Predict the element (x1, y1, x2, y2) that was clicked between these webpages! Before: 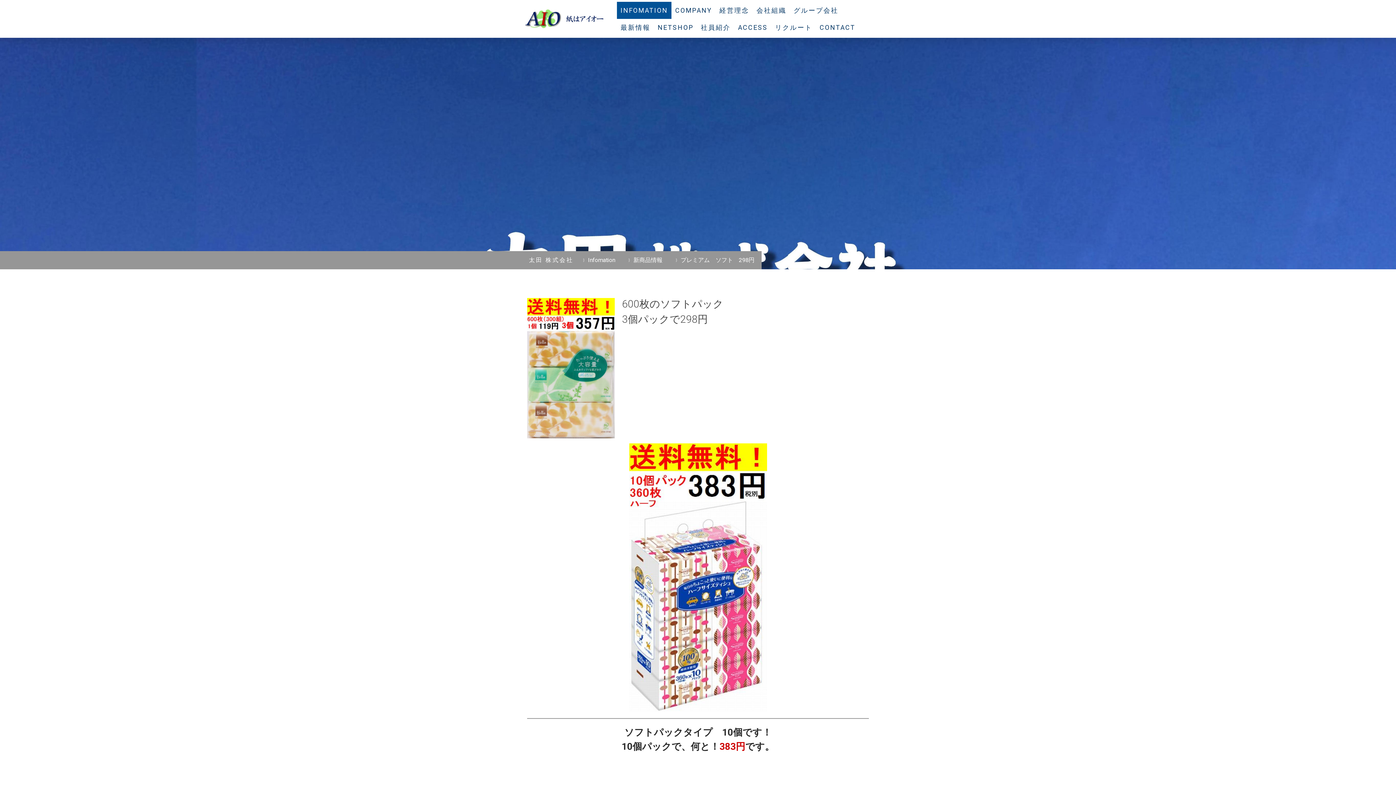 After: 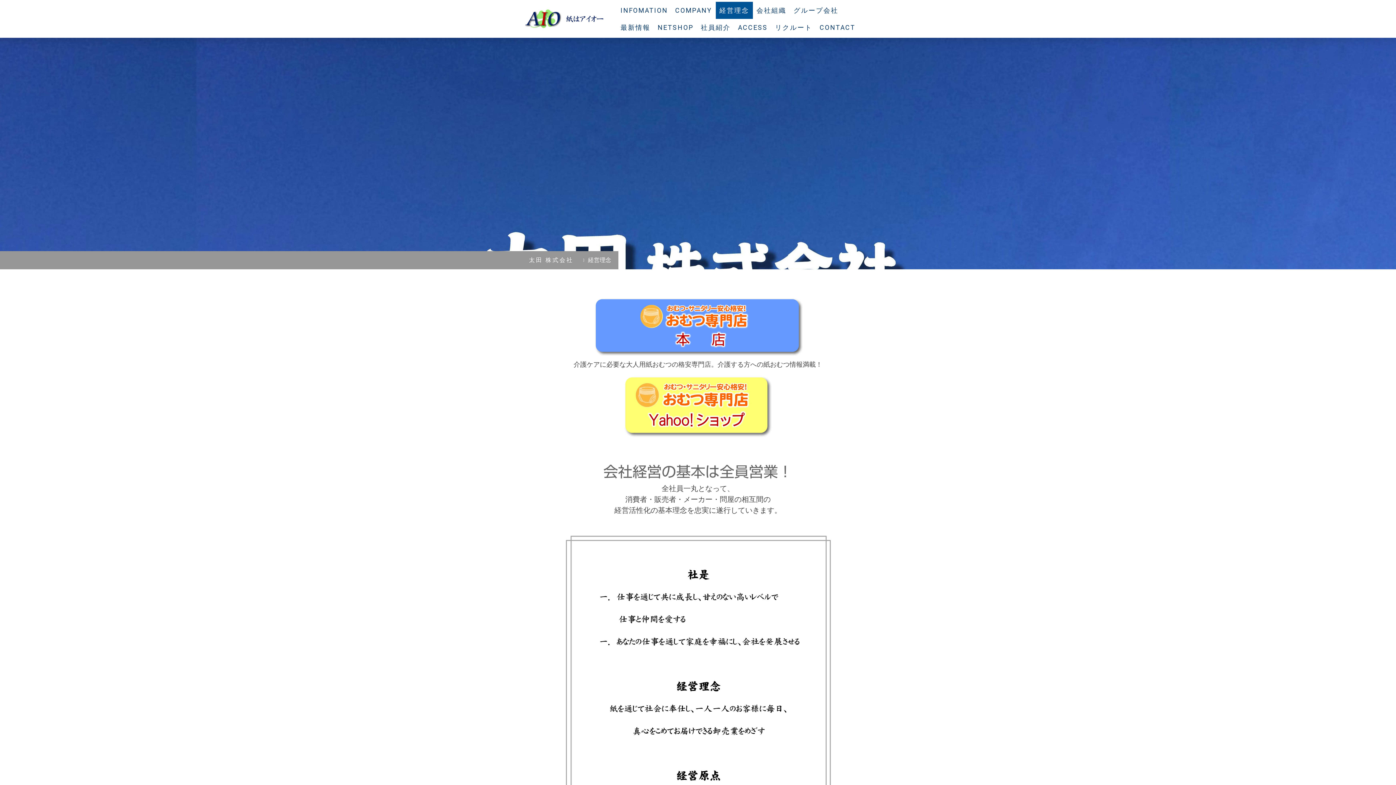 Action: bbox: (715, 1, 753, 18) label: 経営理念